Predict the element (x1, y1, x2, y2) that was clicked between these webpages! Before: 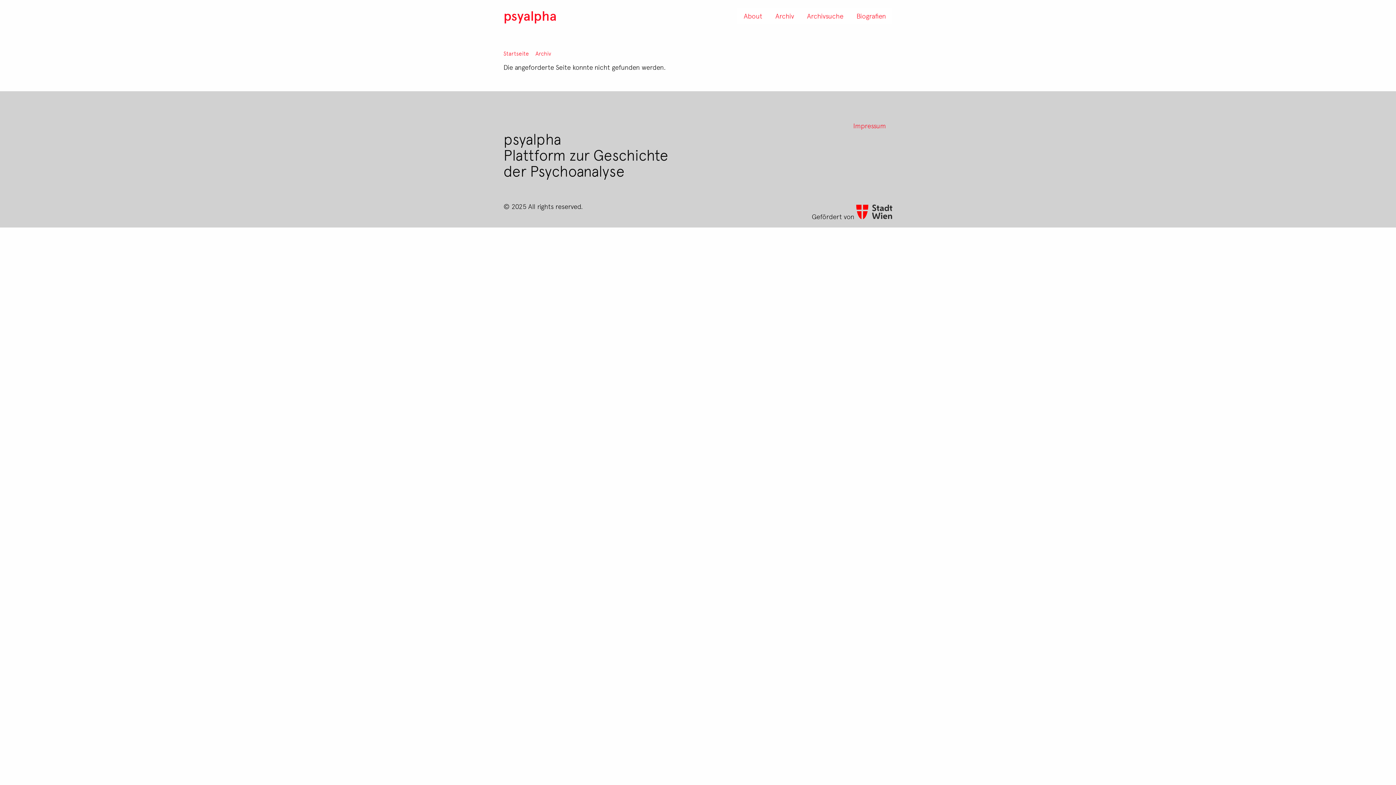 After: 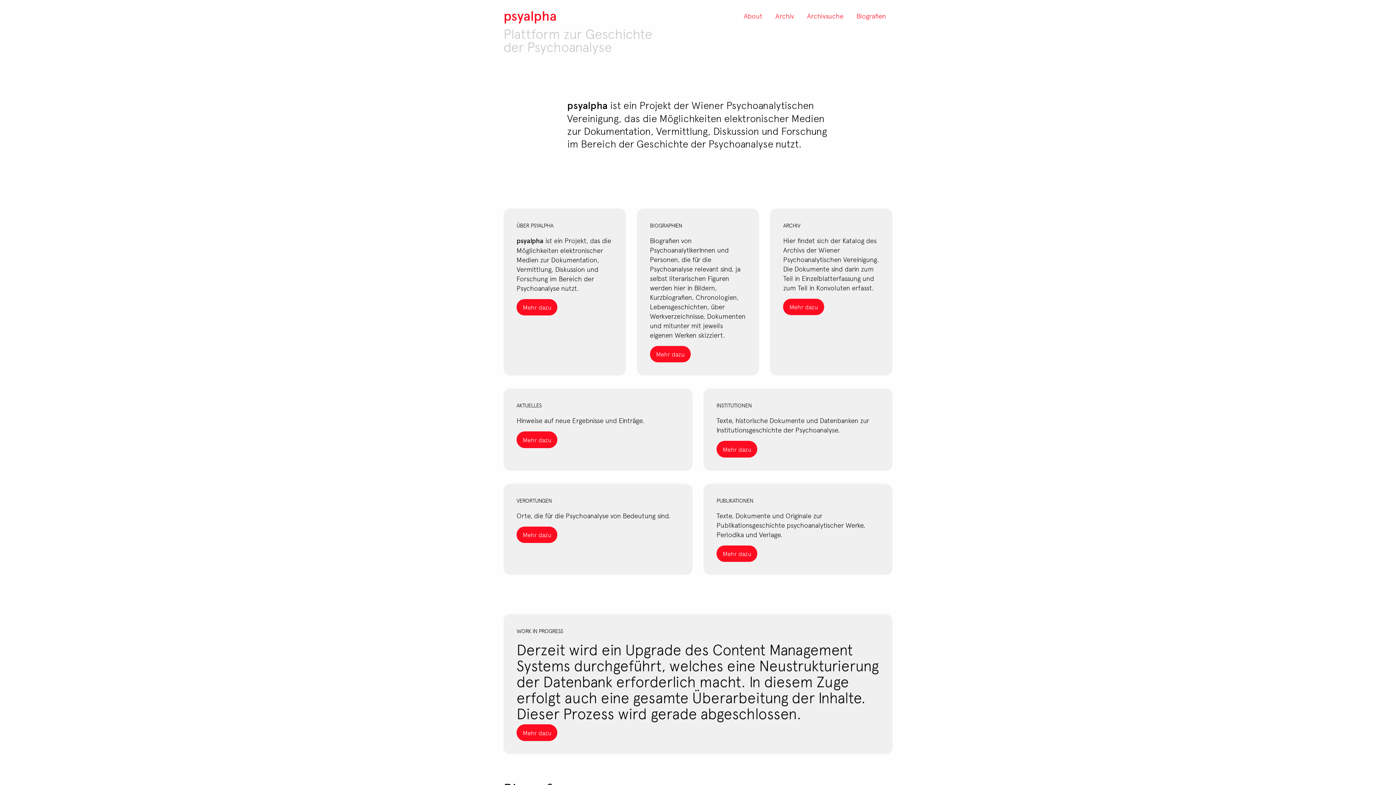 Action: bbox: (503, 50, 529, 56) label: Startseite